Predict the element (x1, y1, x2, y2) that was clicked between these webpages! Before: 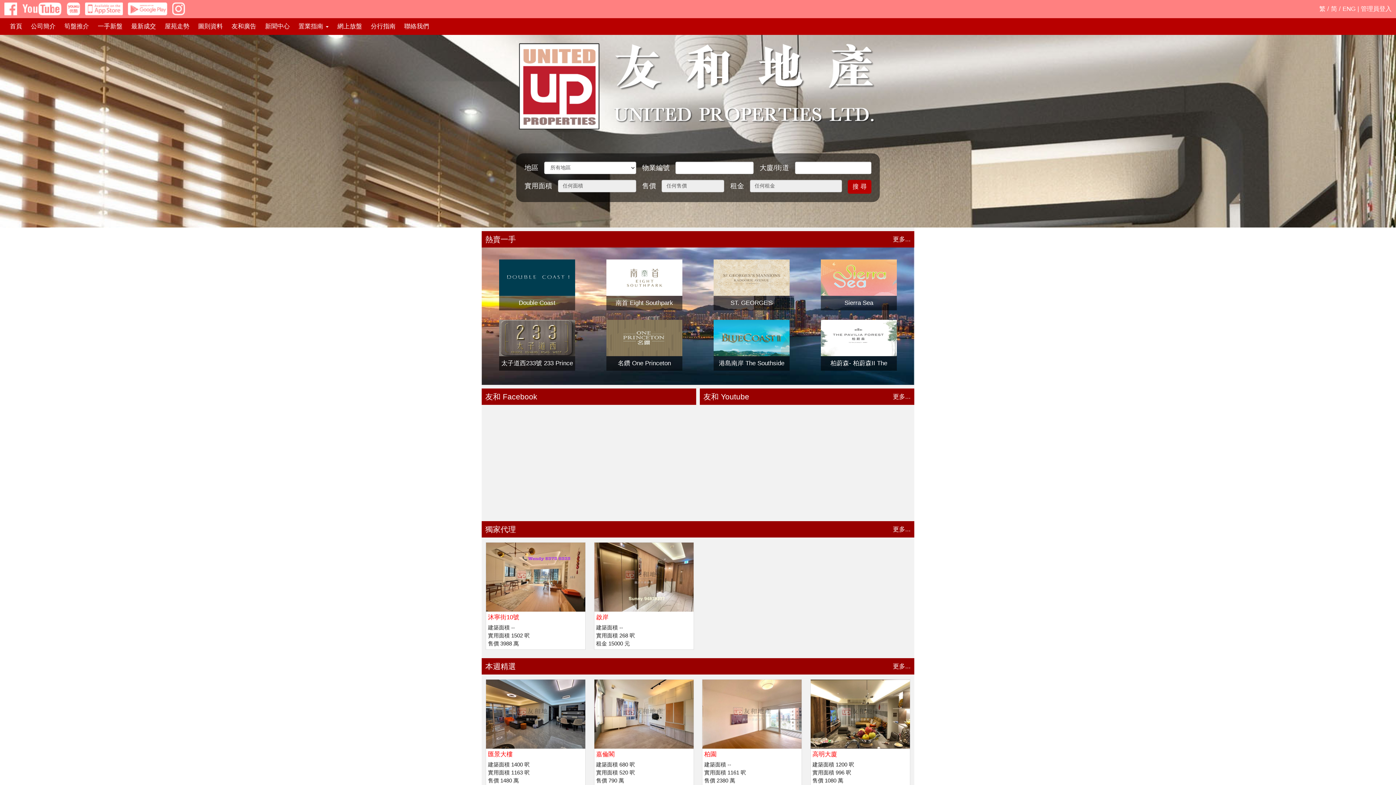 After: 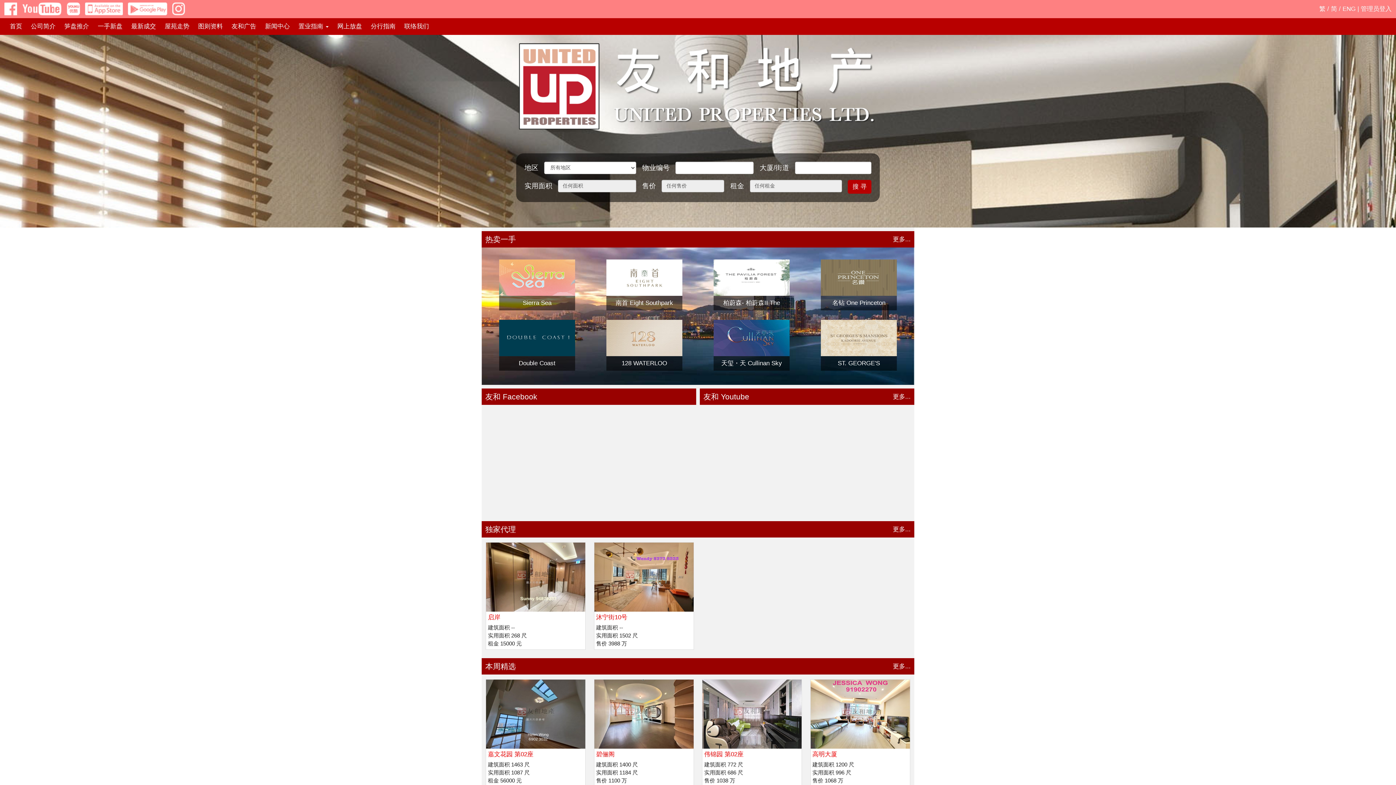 Action: bbox: (1329, 3, 1339, 14) label: 简